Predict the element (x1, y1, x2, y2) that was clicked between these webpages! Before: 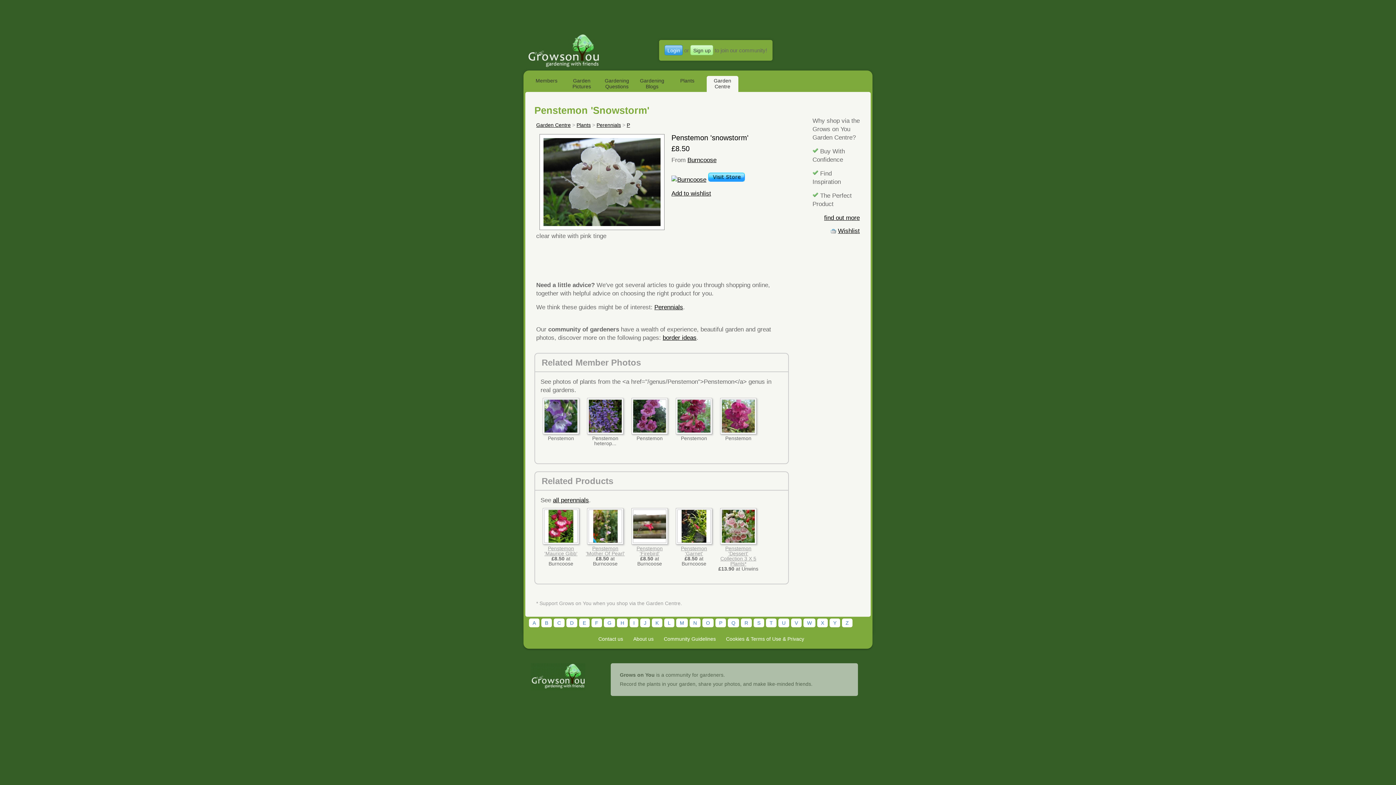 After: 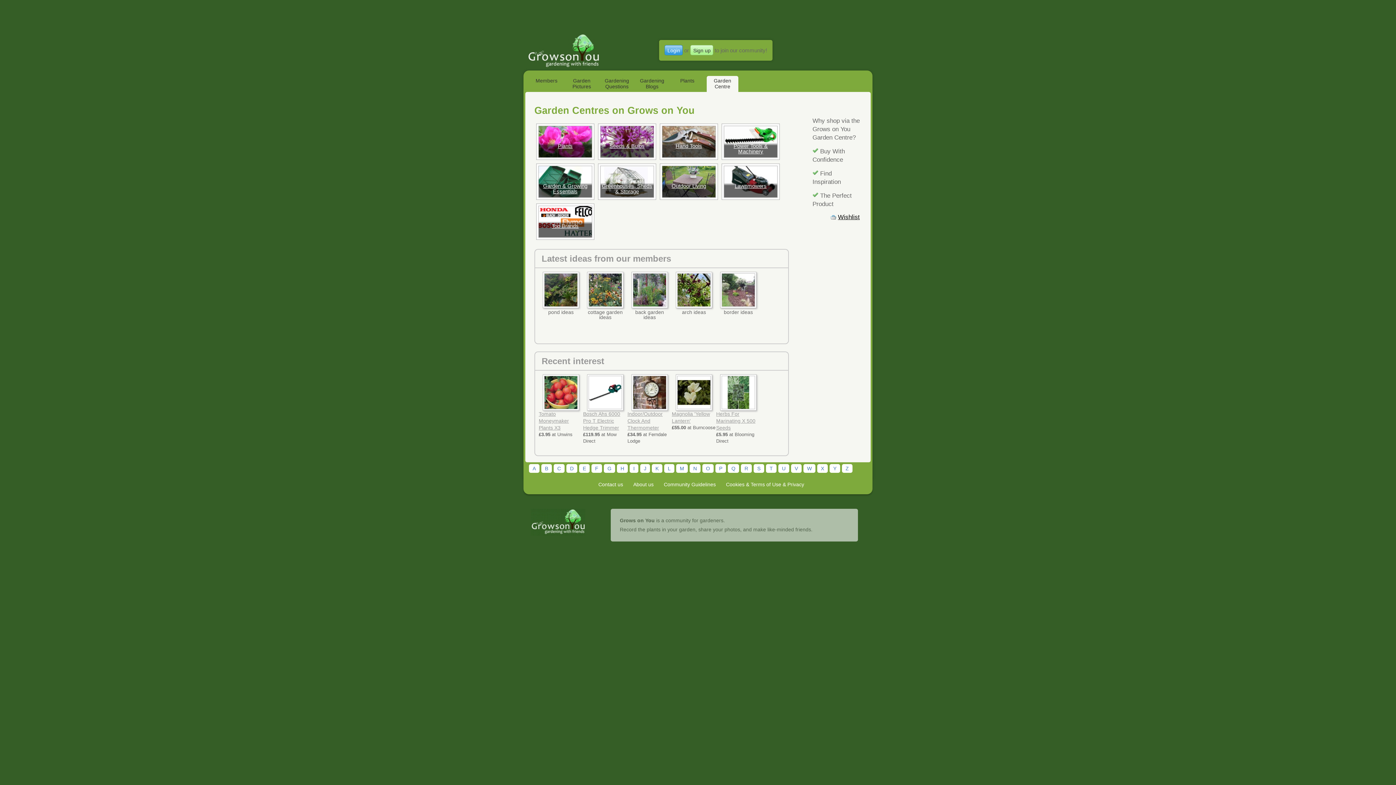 Action: bbox: (706, 76, 738, 92) label: Garden Centre